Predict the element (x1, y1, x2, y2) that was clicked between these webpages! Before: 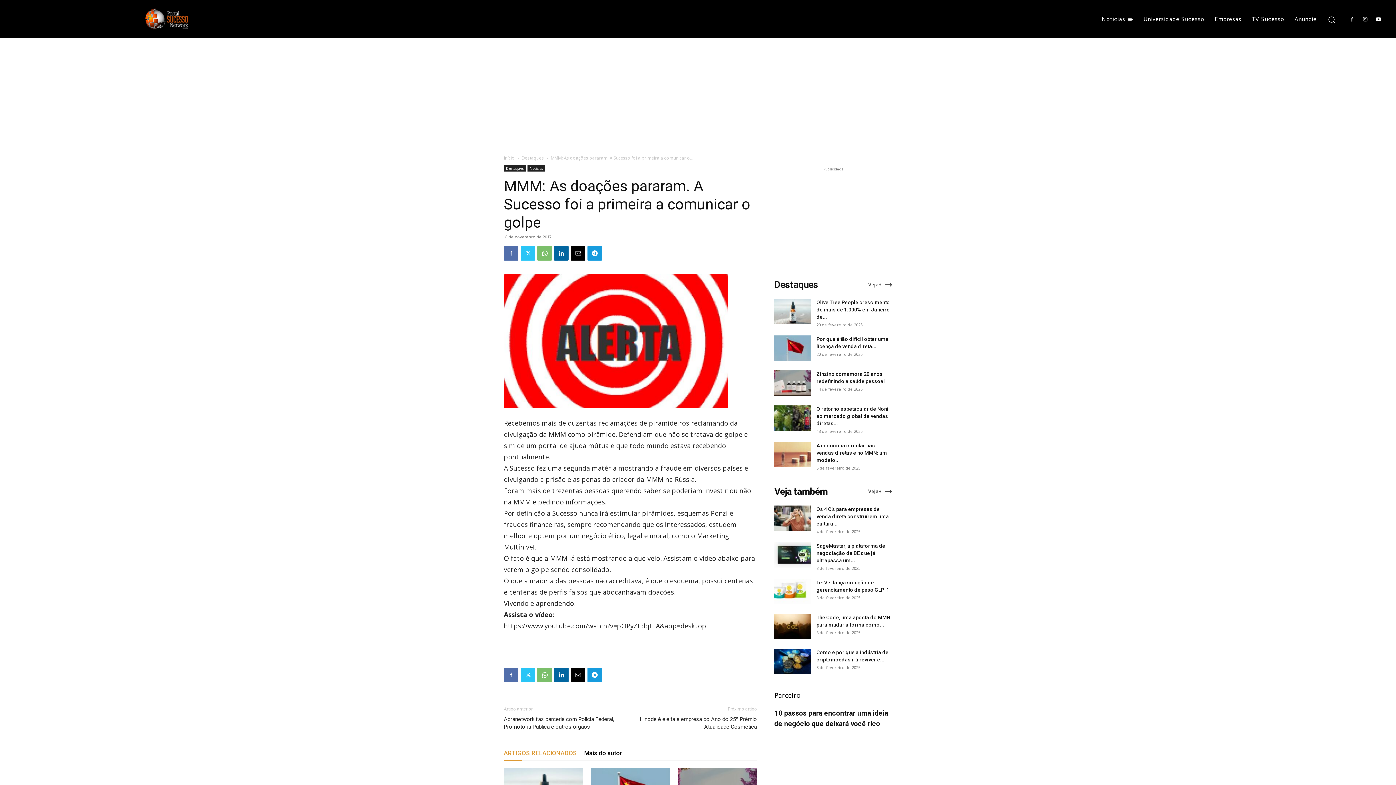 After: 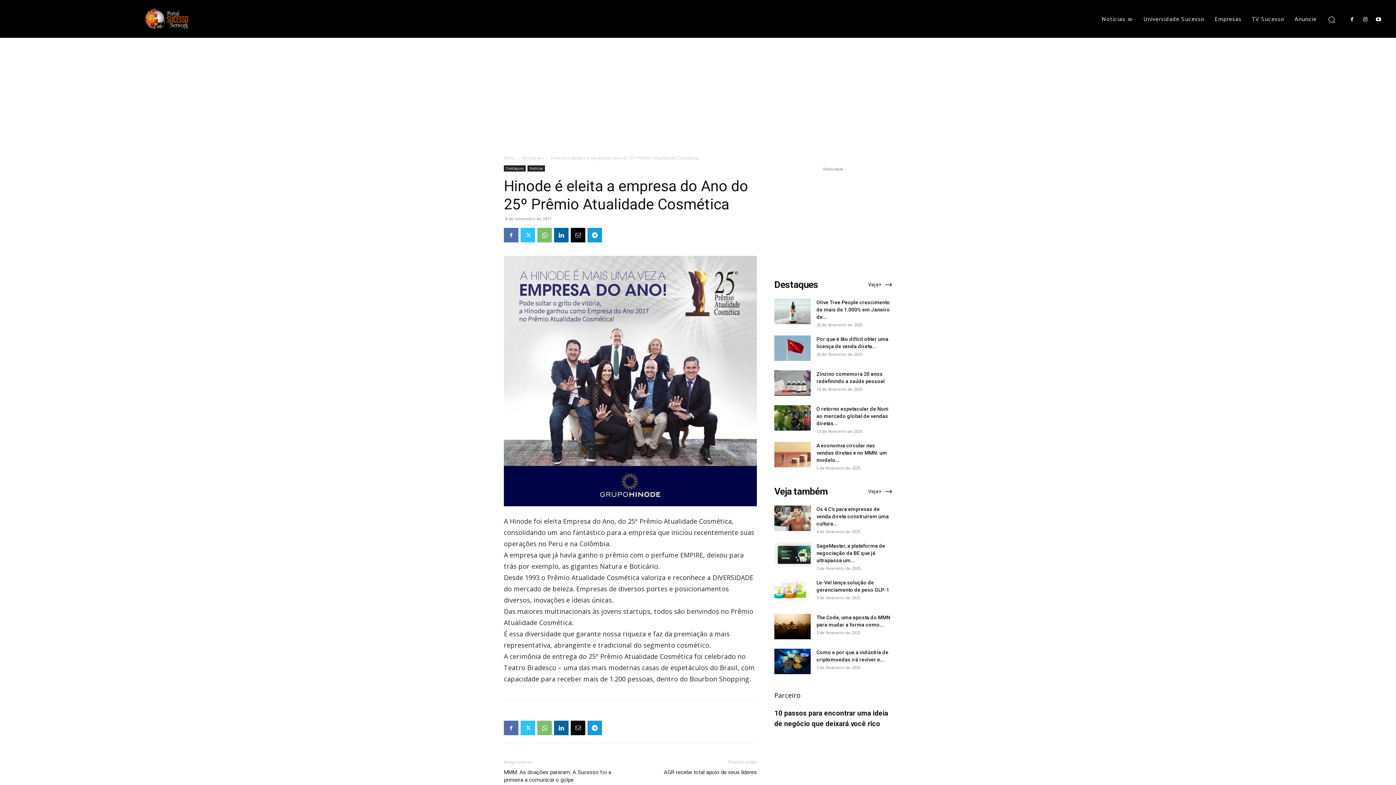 Action: label: Hinode é eleita a empresa do Ano do 25º Prêmio Atualidade Cosmética bbox: (639, 716, 757, 731)